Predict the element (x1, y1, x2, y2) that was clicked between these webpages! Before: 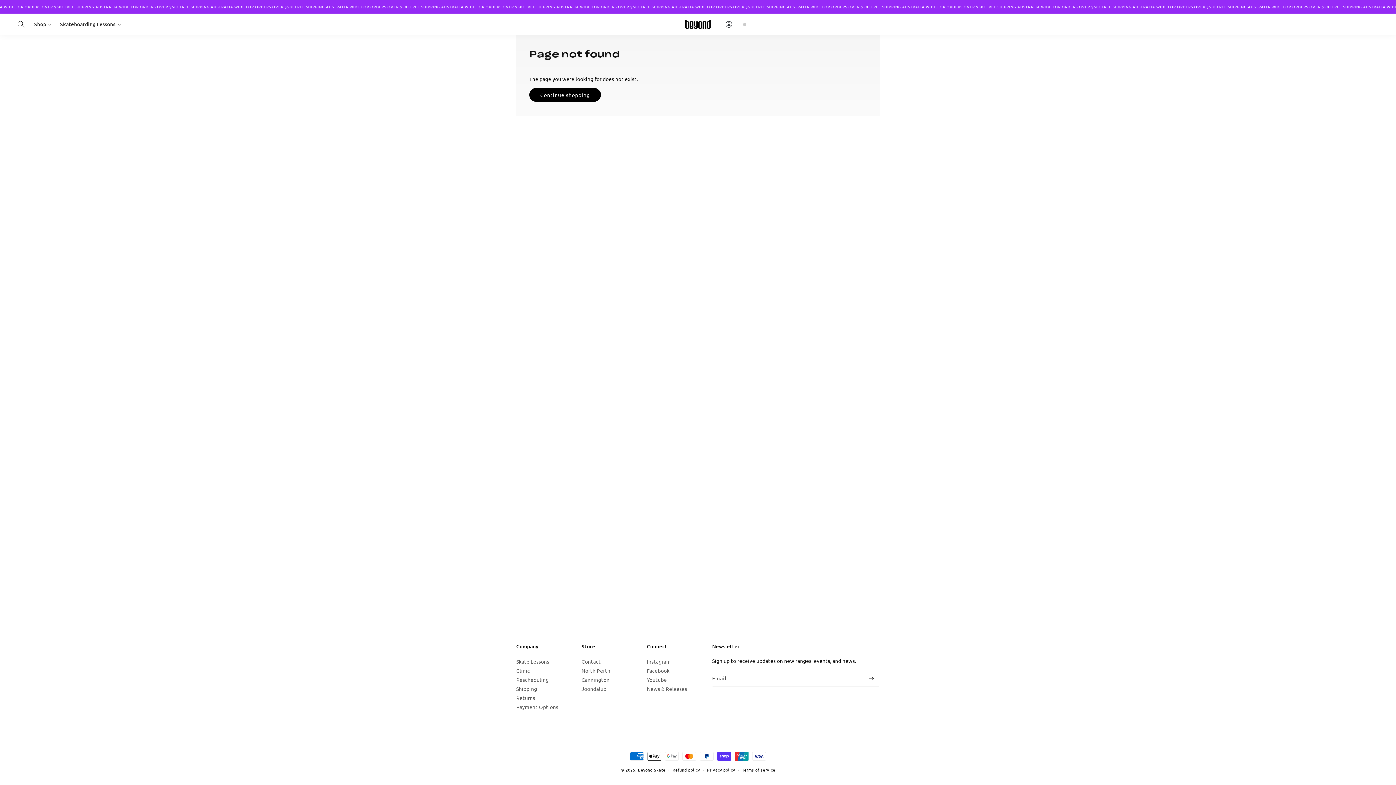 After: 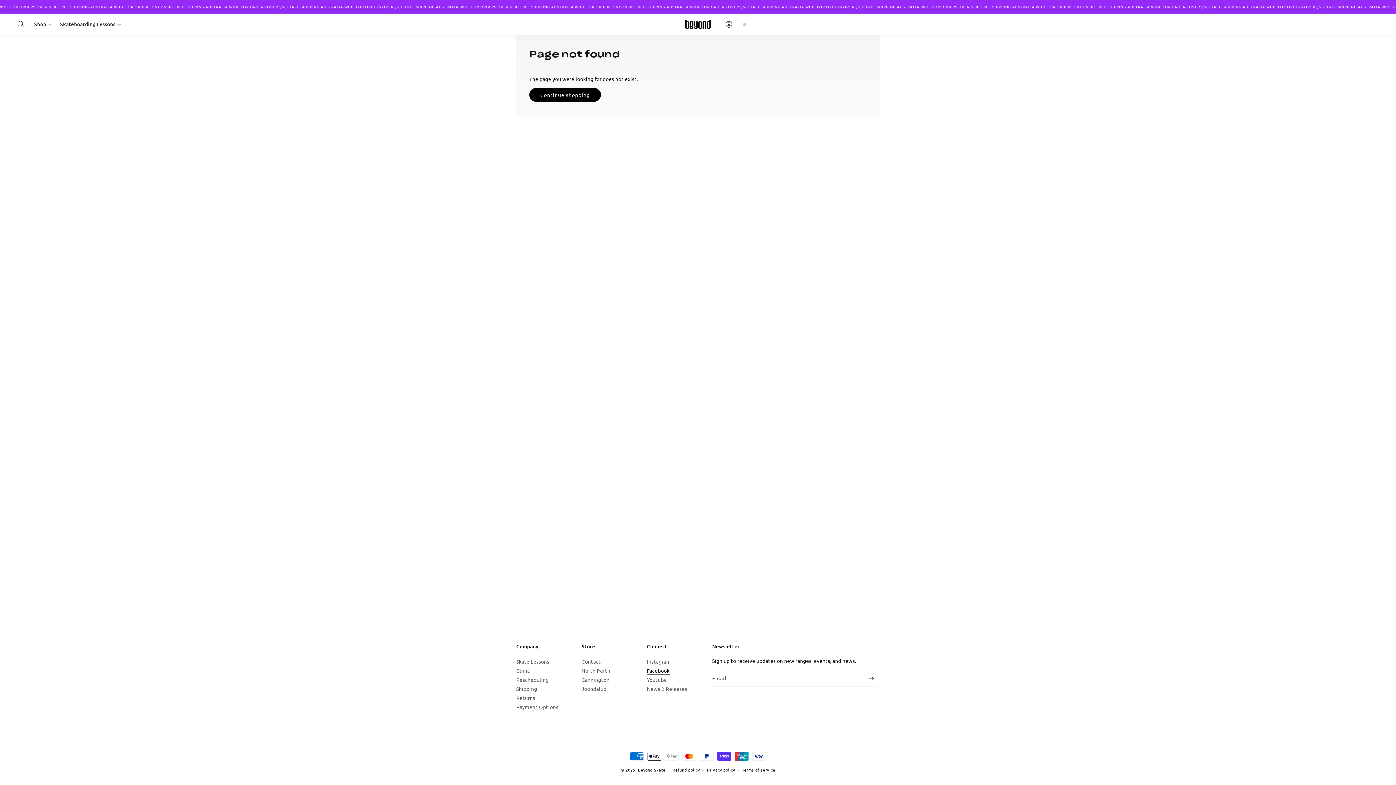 Action: bbox: (647, 666, 669, 675) label: Facebook